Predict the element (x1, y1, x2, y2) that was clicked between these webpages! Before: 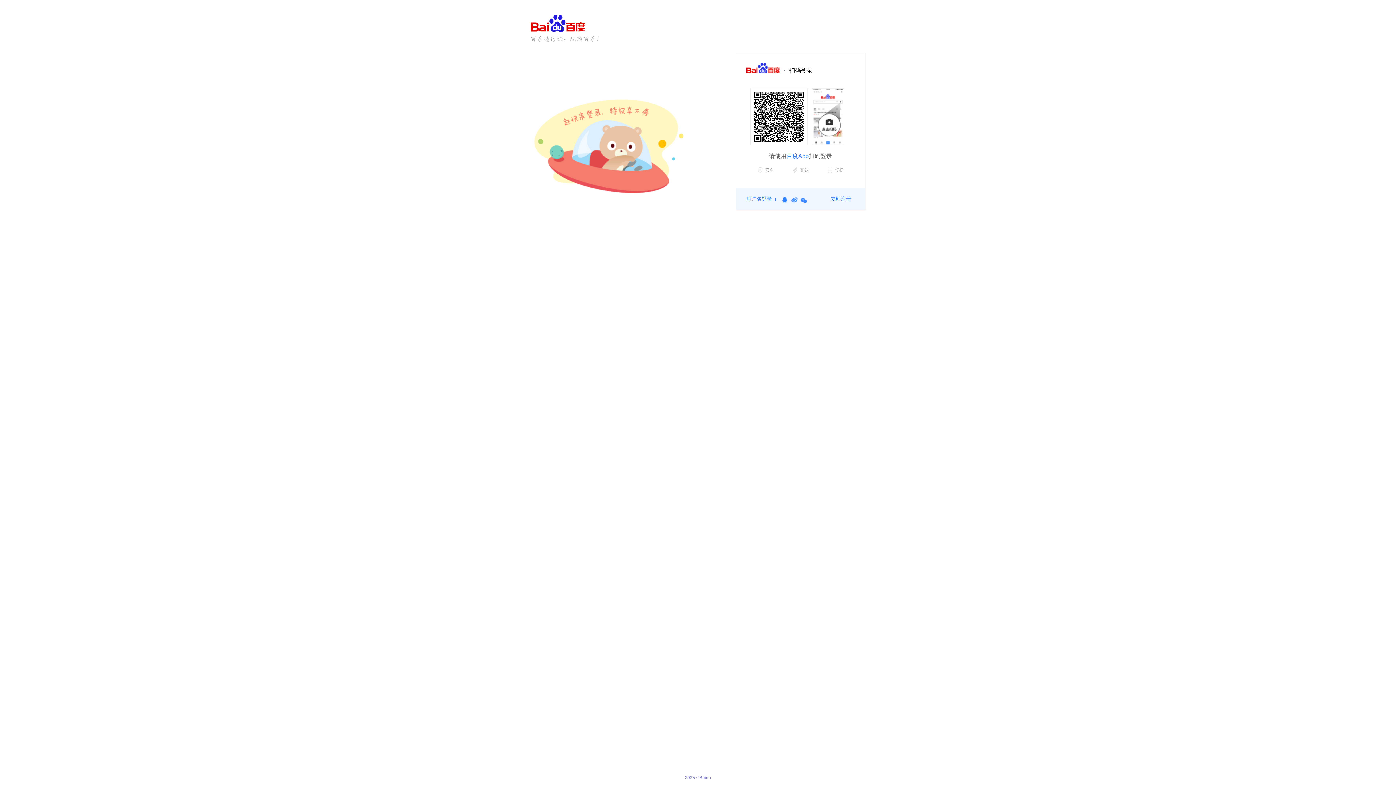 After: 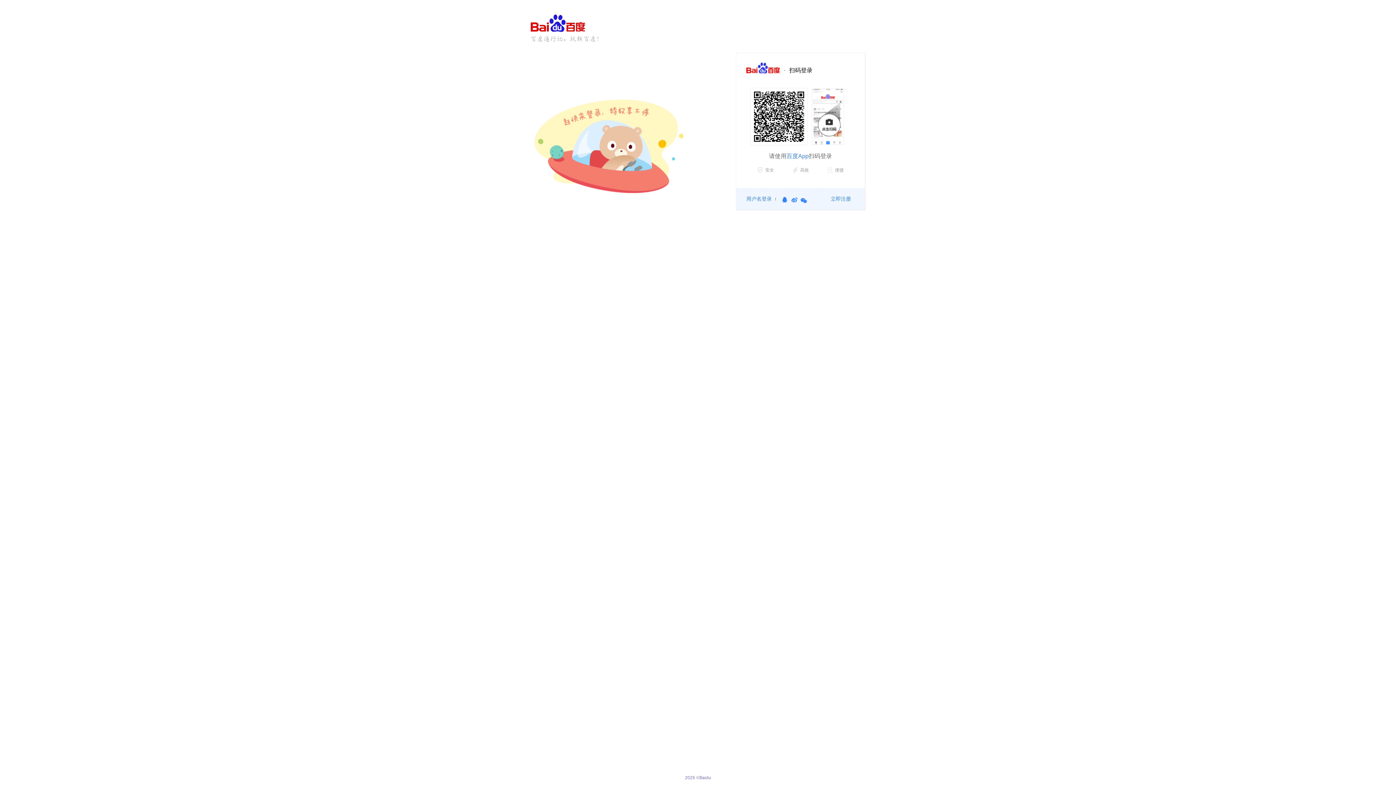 Action: bbox: (781, 197, 788, 203) label: QQ账号